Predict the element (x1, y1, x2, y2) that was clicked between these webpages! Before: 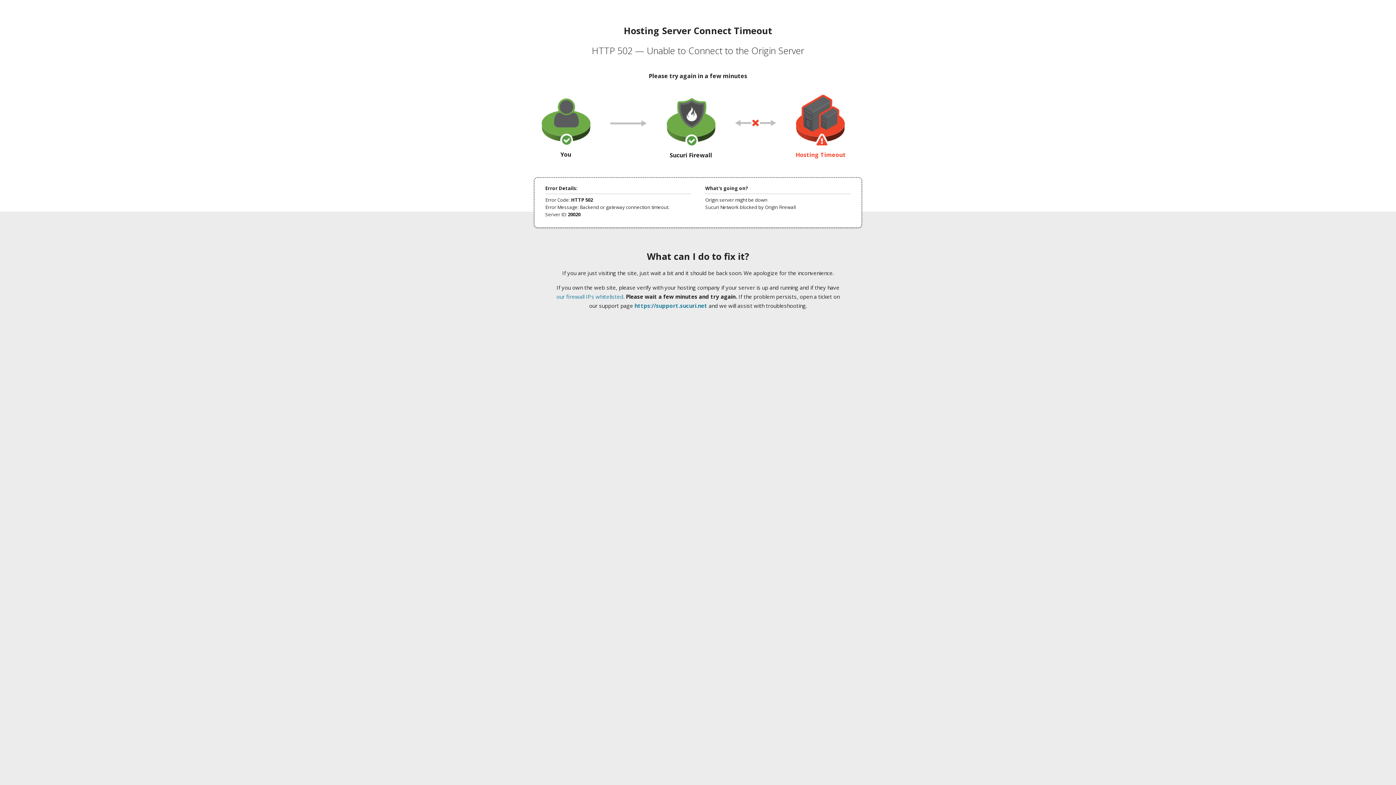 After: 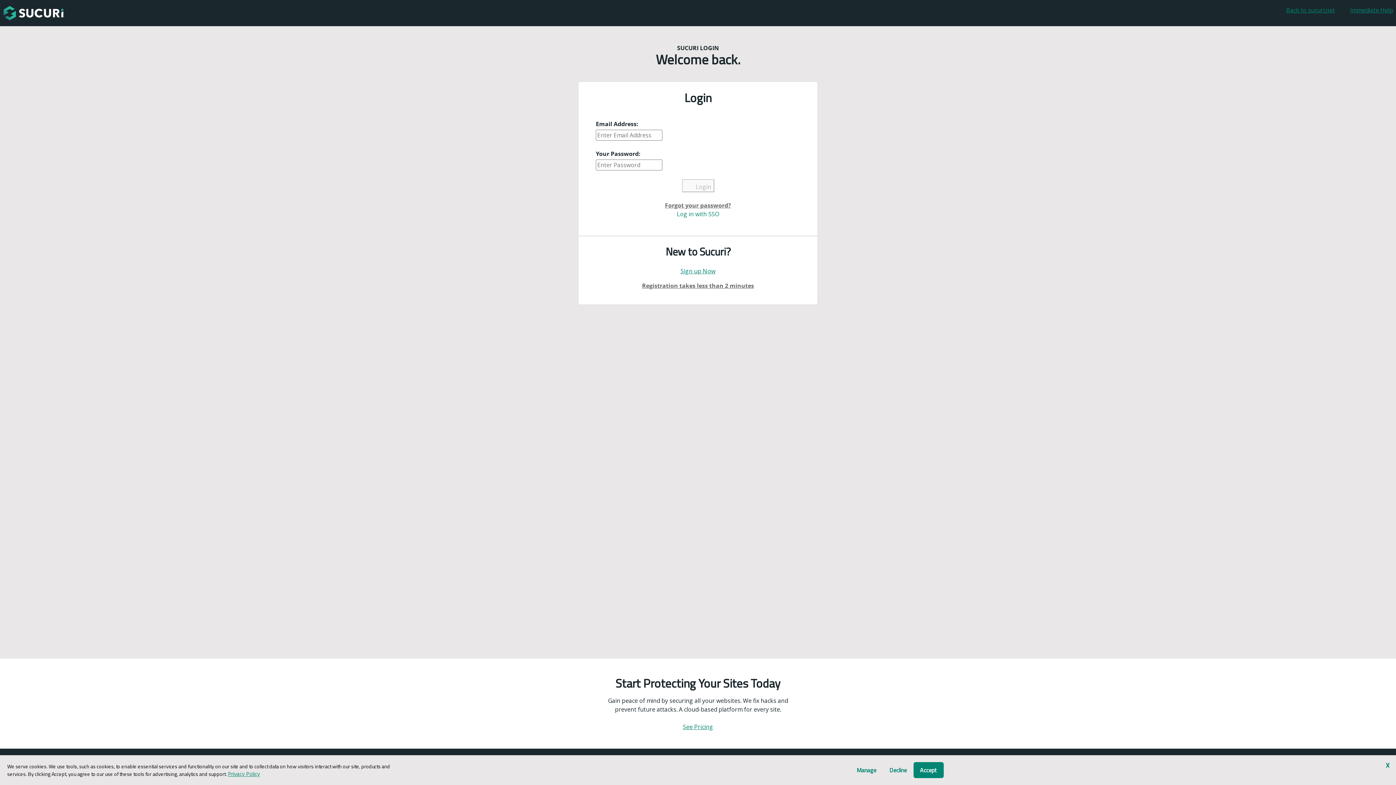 Action: label: https://support.sucuri.net bbox: (634, 302, 707, 309)